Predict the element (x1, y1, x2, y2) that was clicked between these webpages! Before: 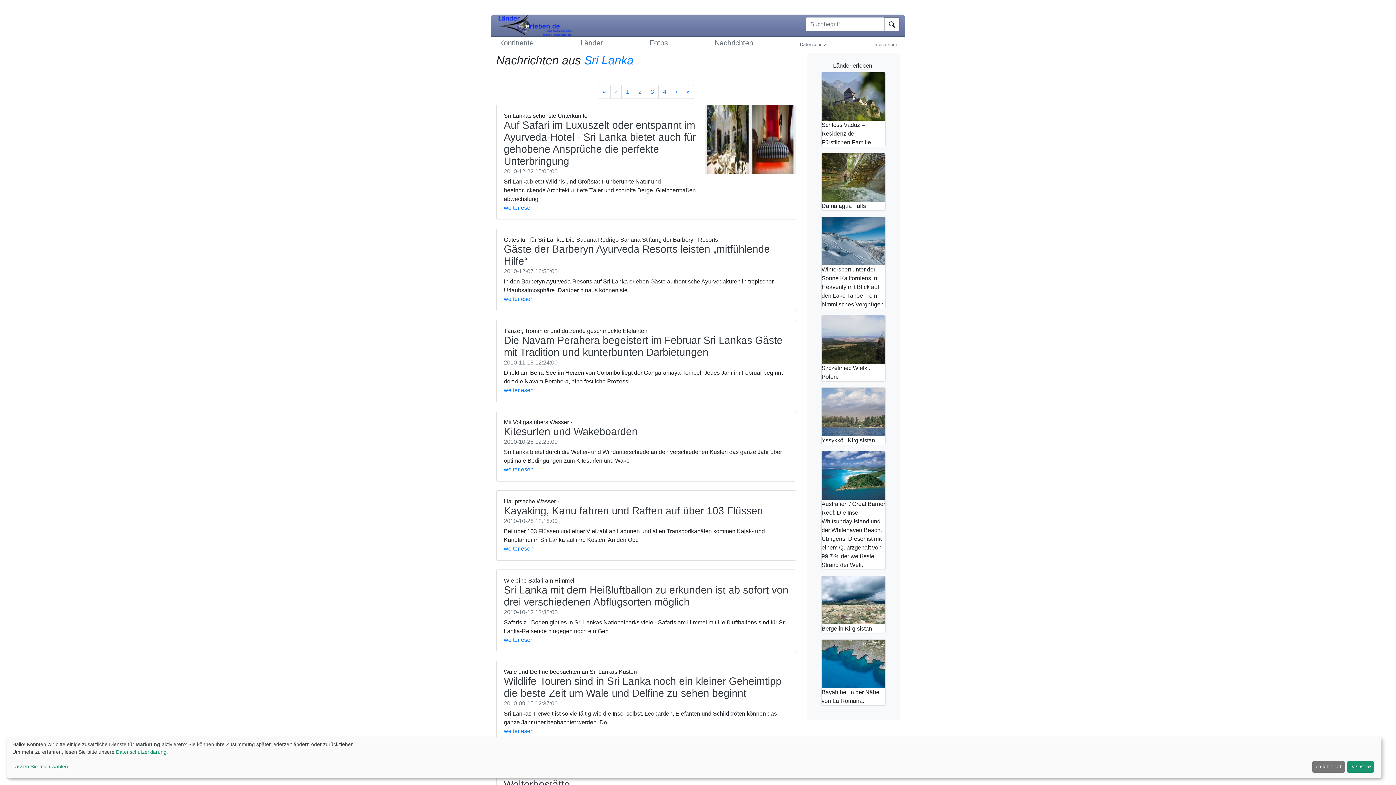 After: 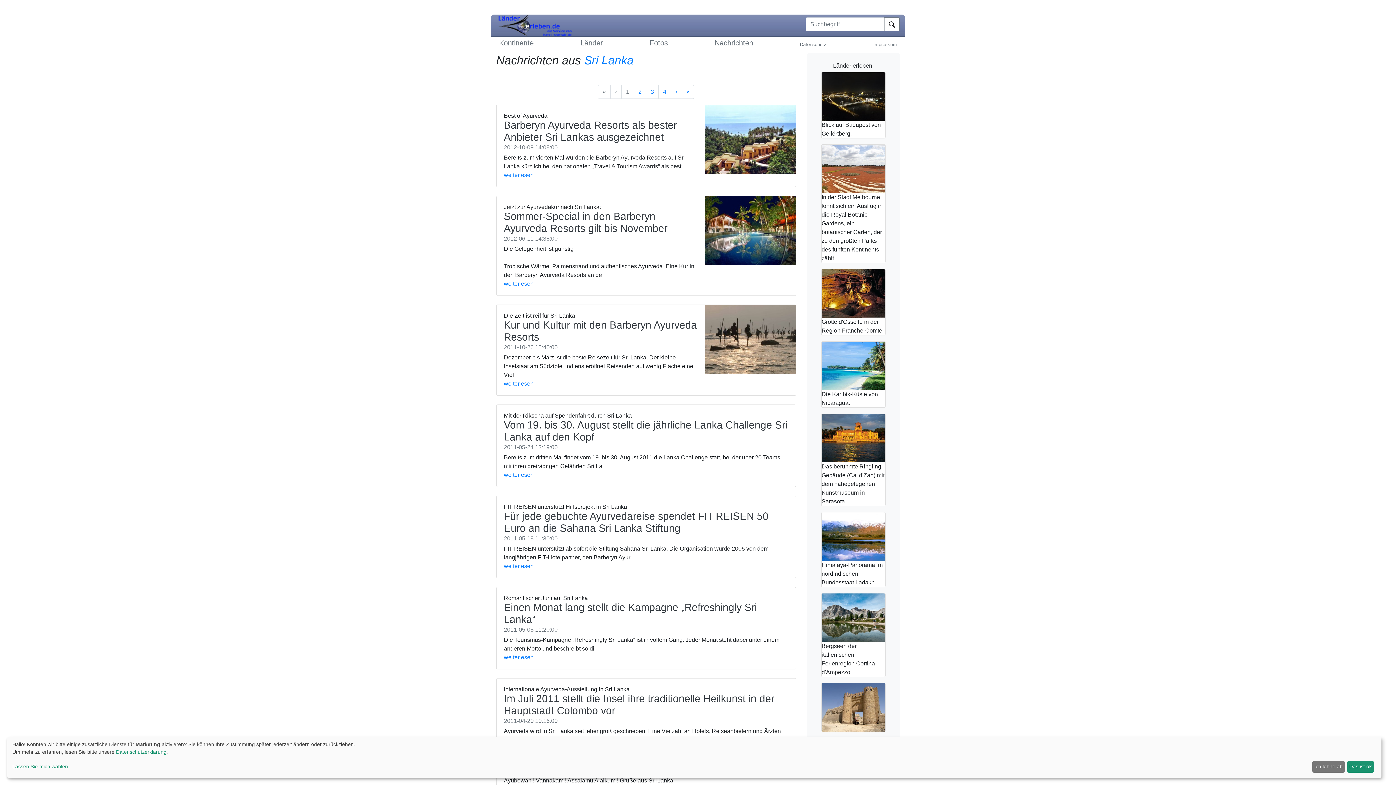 Action: label: Vorherige bbox: (610, 85, 621, 98)